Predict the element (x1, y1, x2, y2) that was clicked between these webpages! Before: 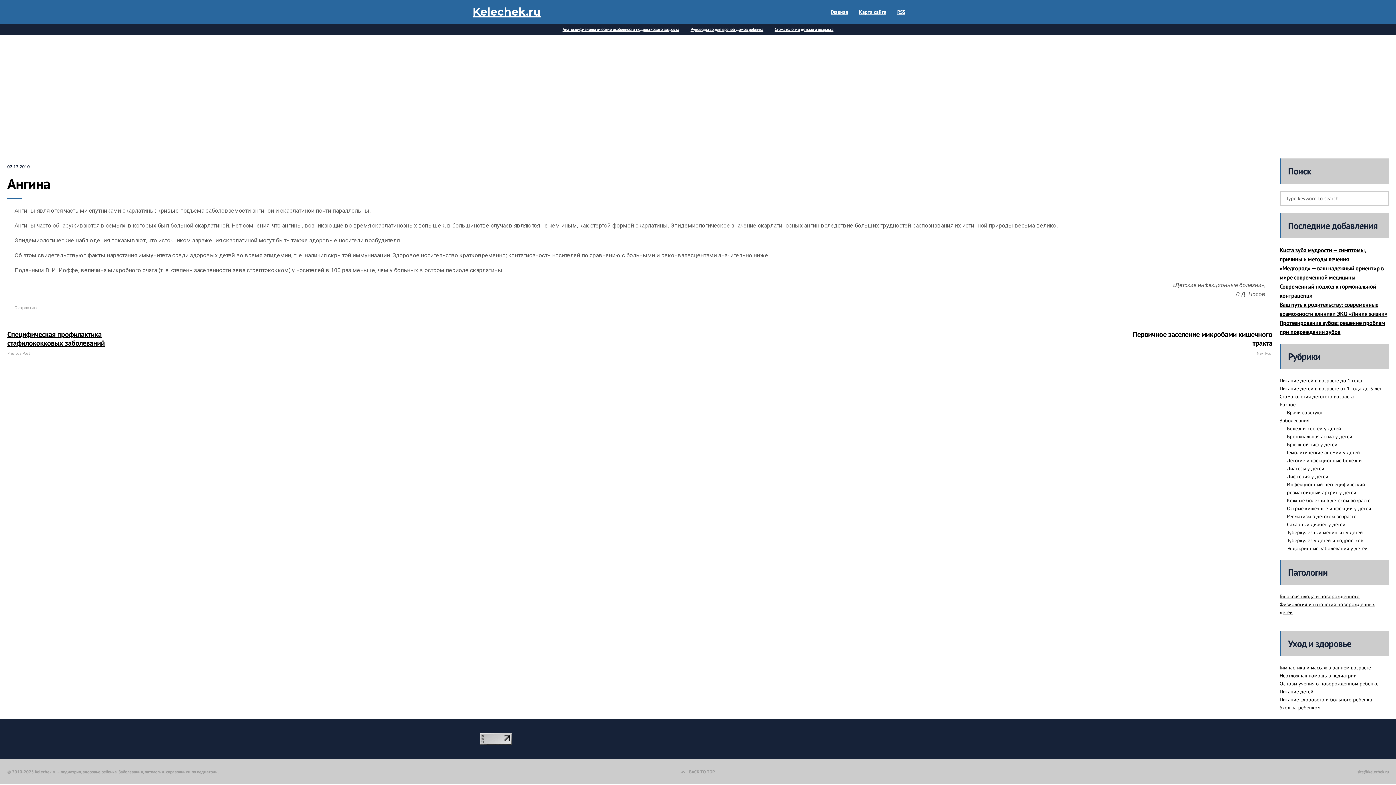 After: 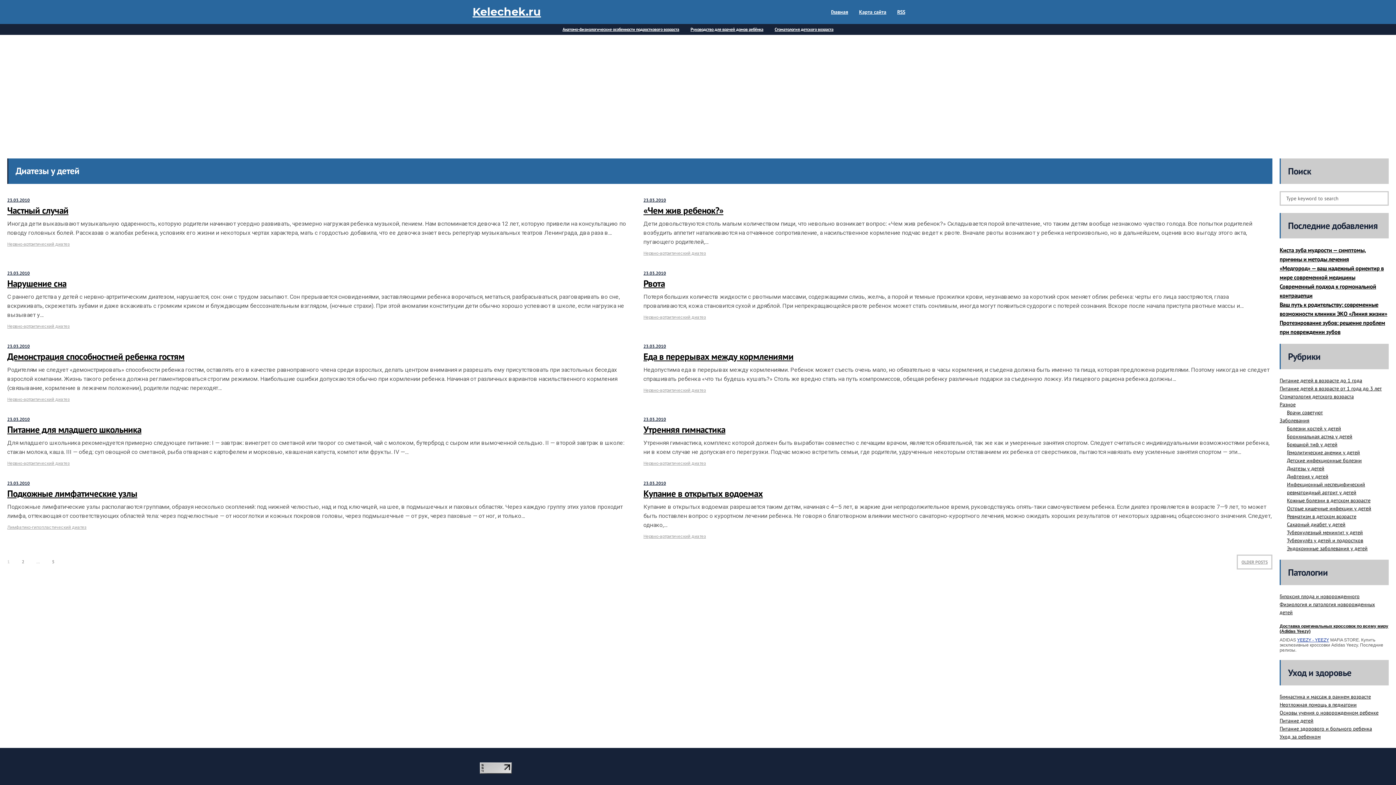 Action: label: Диатезы у детей bbox: (1287, 465, 1324, 472)